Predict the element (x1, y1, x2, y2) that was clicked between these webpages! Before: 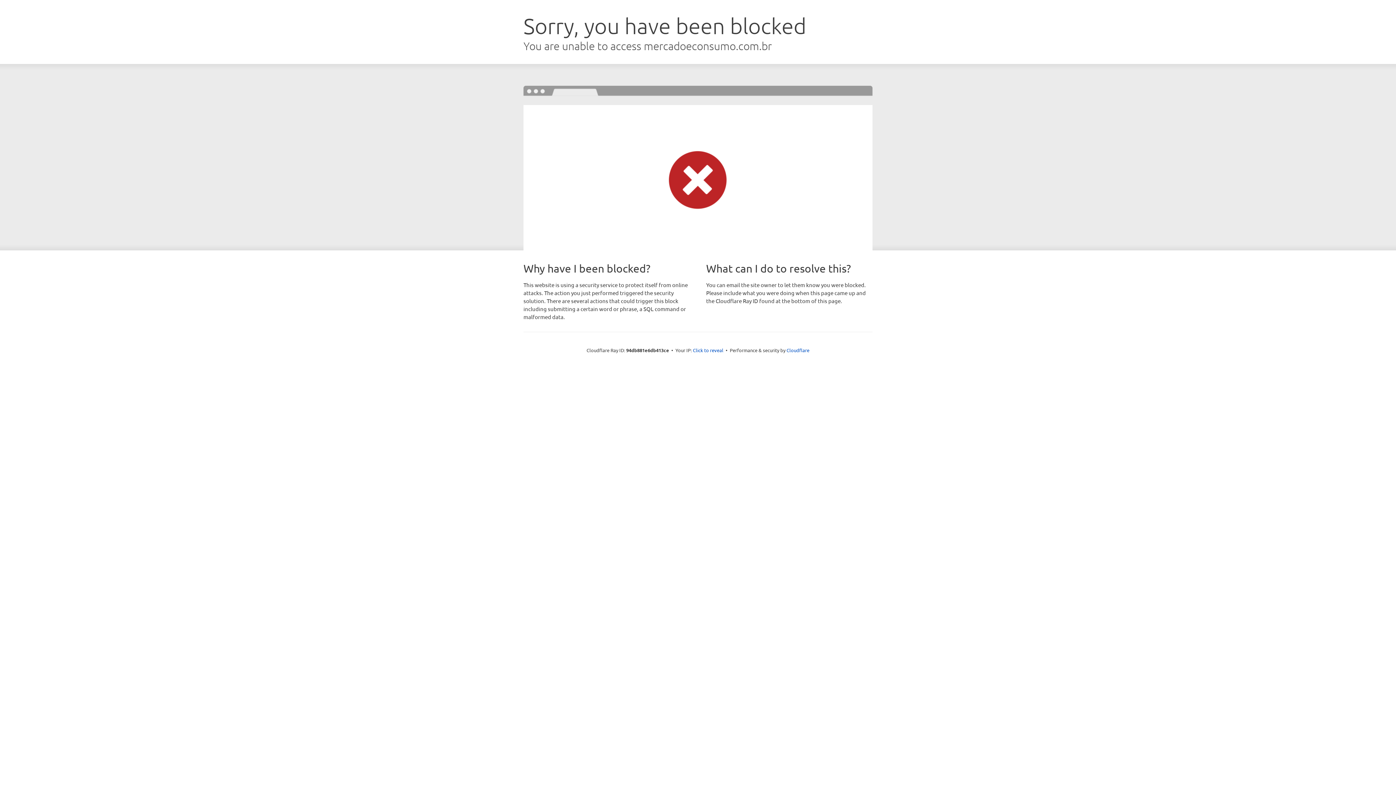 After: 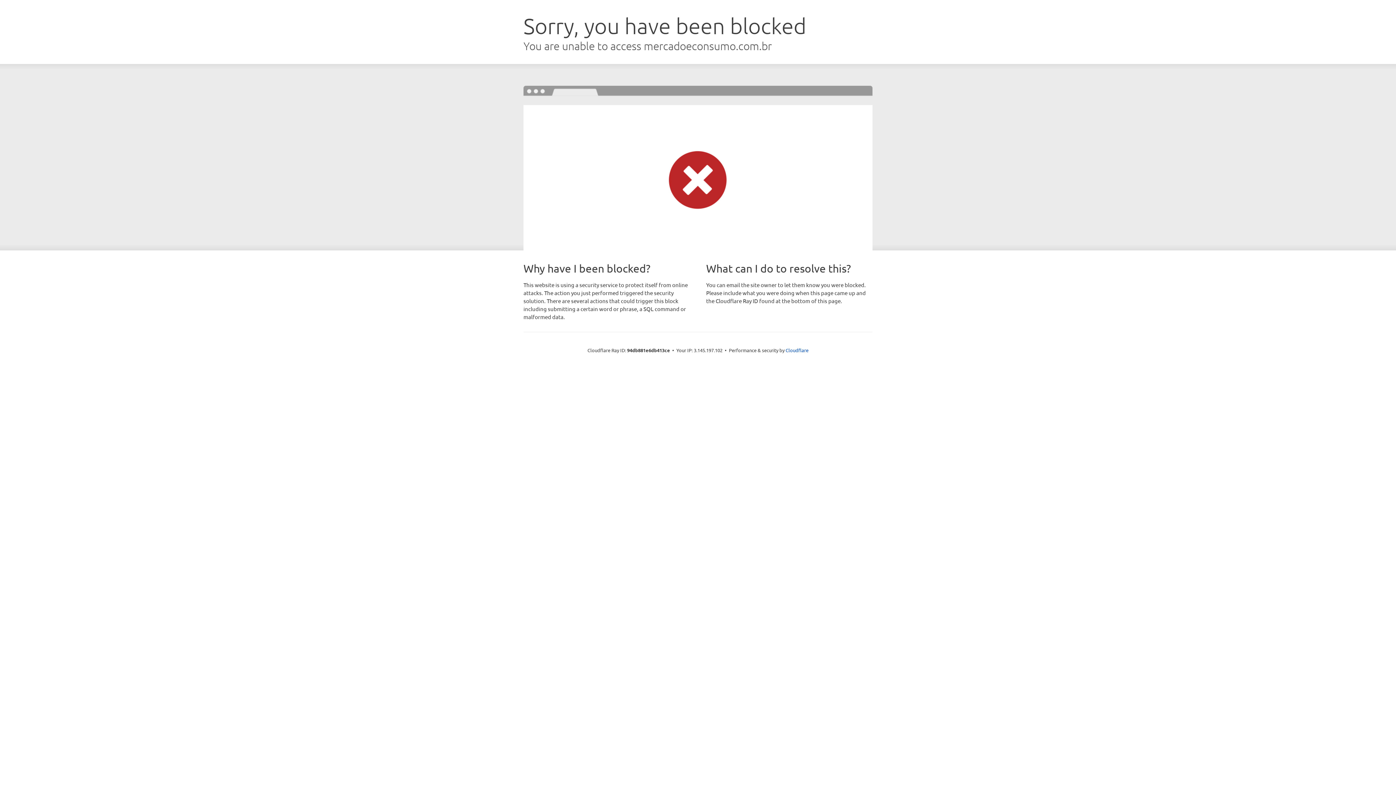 Action: label: Click to reveal bbox: (693, 346, 723, 353)